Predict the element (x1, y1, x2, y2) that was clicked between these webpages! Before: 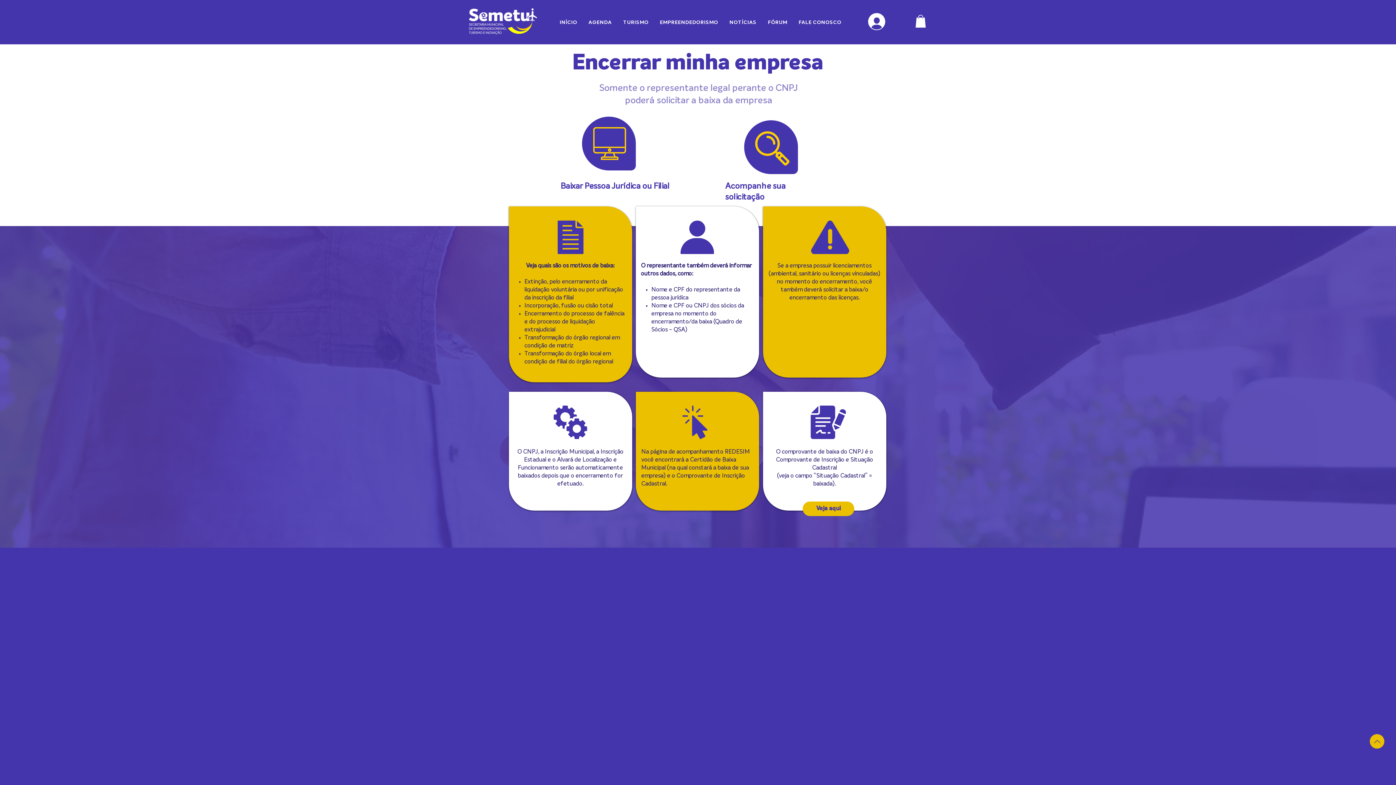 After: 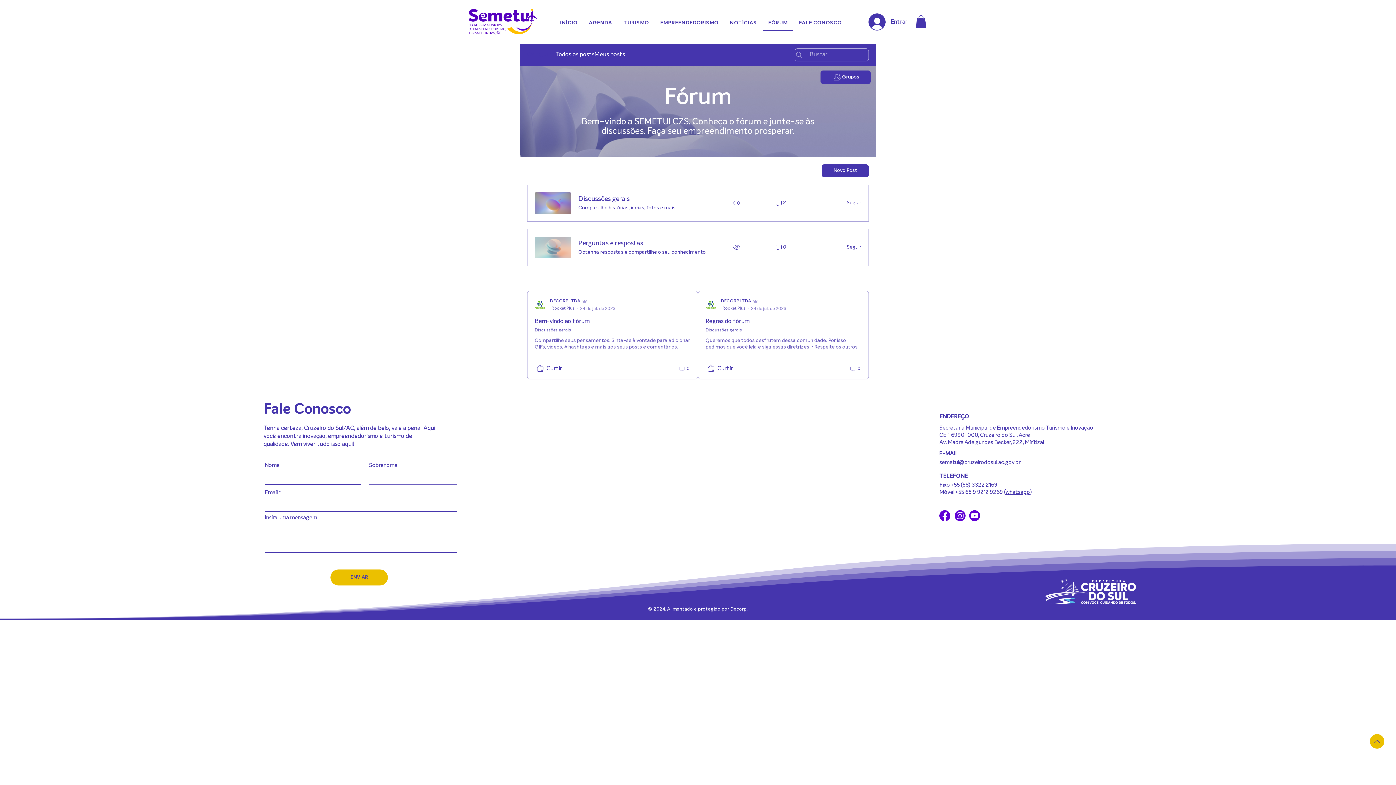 Action: bbox: (762, 15, 793, 30) label: FÓRUM